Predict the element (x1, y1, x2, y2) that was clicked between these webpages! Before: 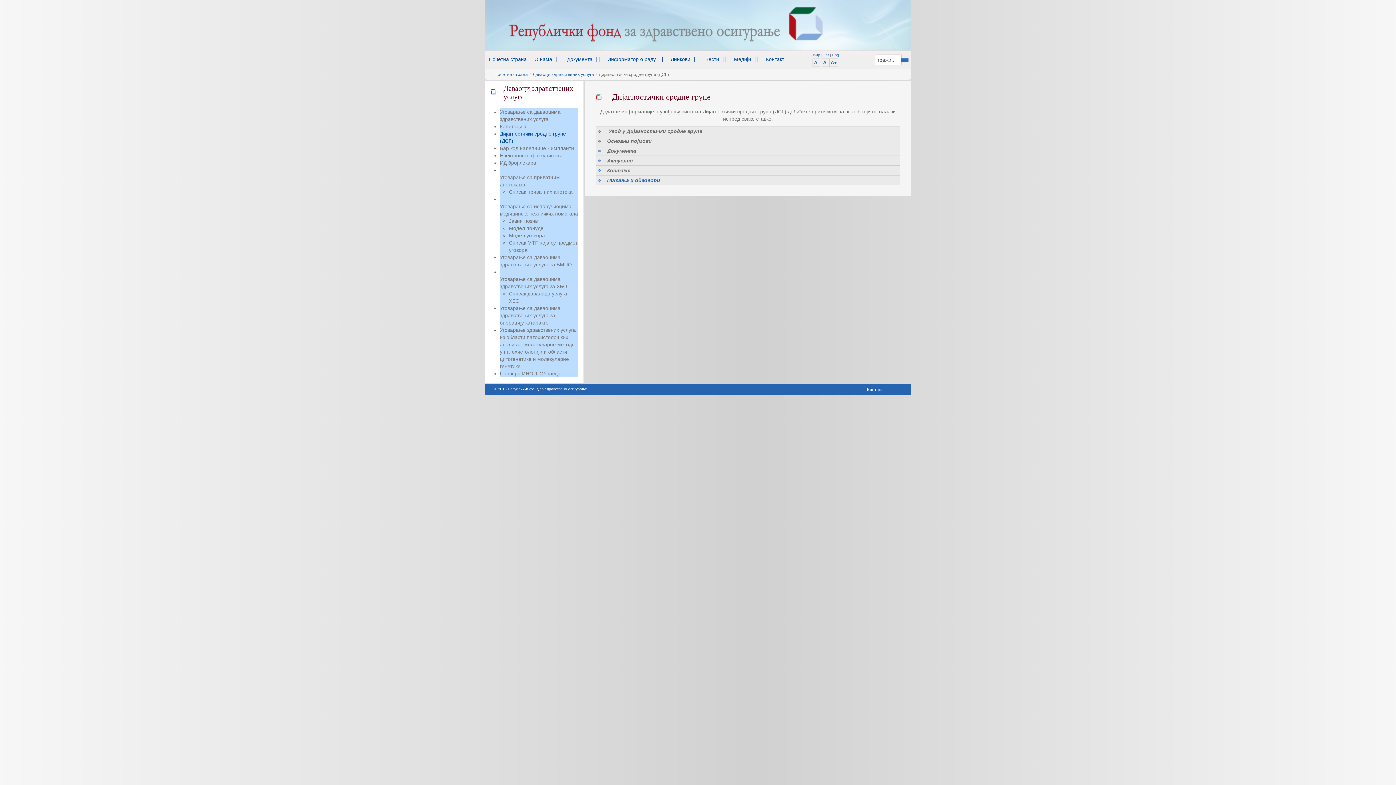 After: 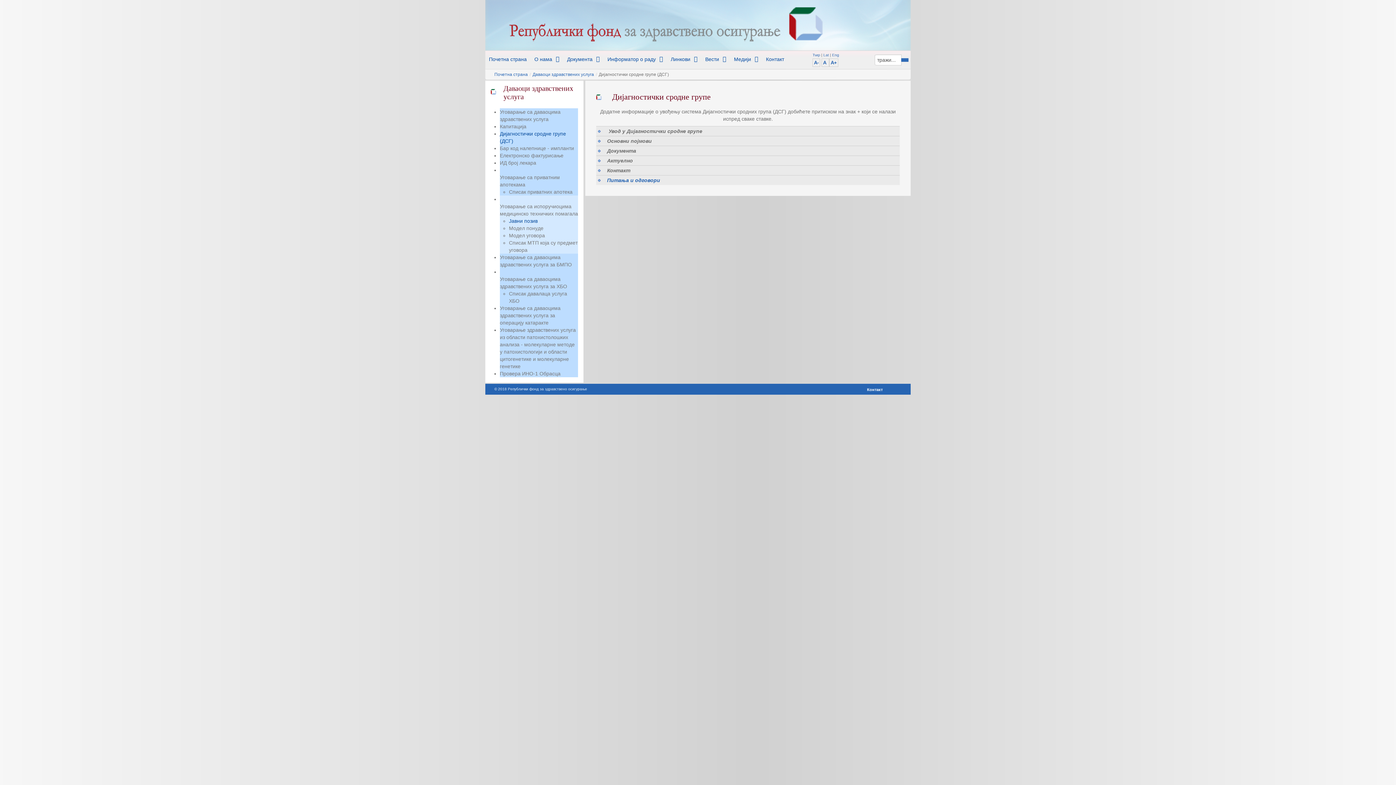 Action: label: Јавни позив bbox: (509, 218, 537, 224)